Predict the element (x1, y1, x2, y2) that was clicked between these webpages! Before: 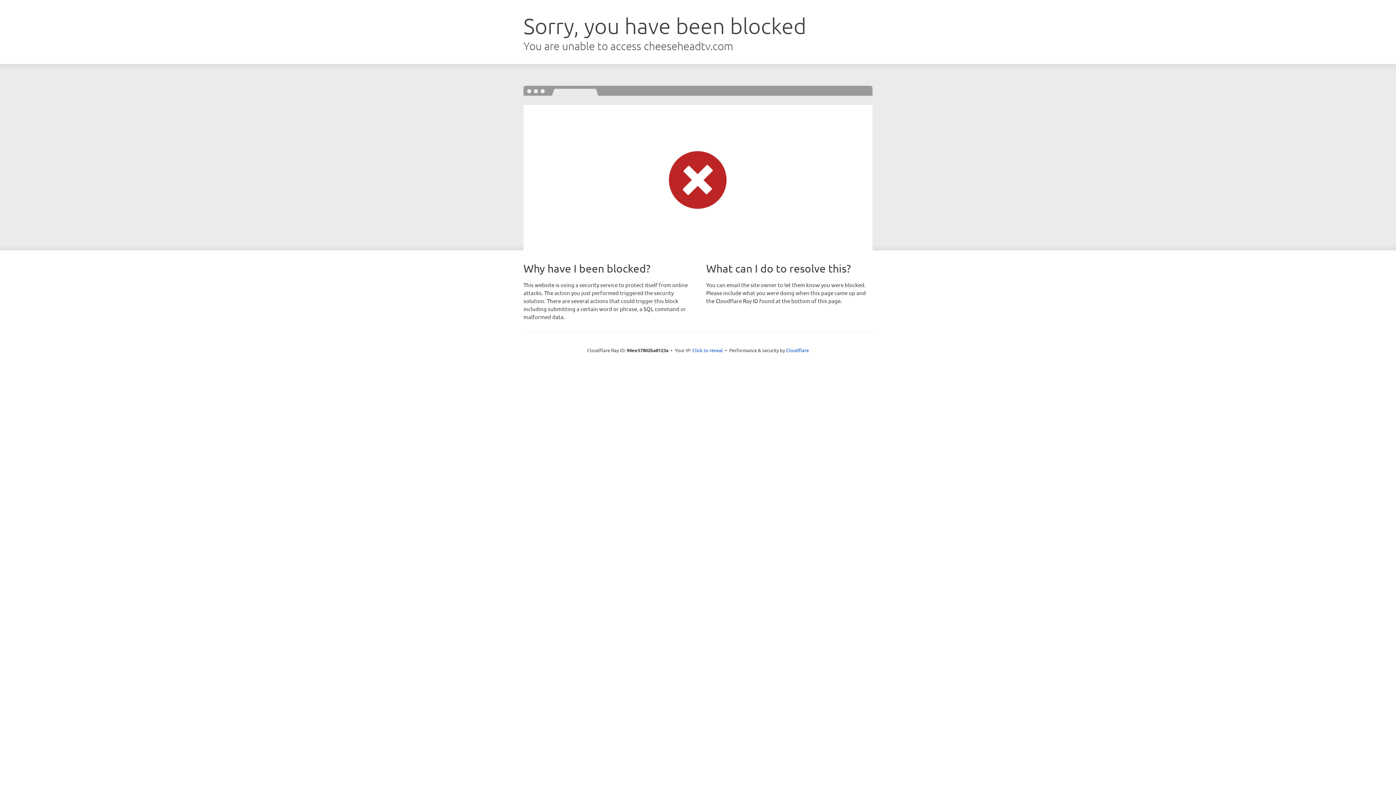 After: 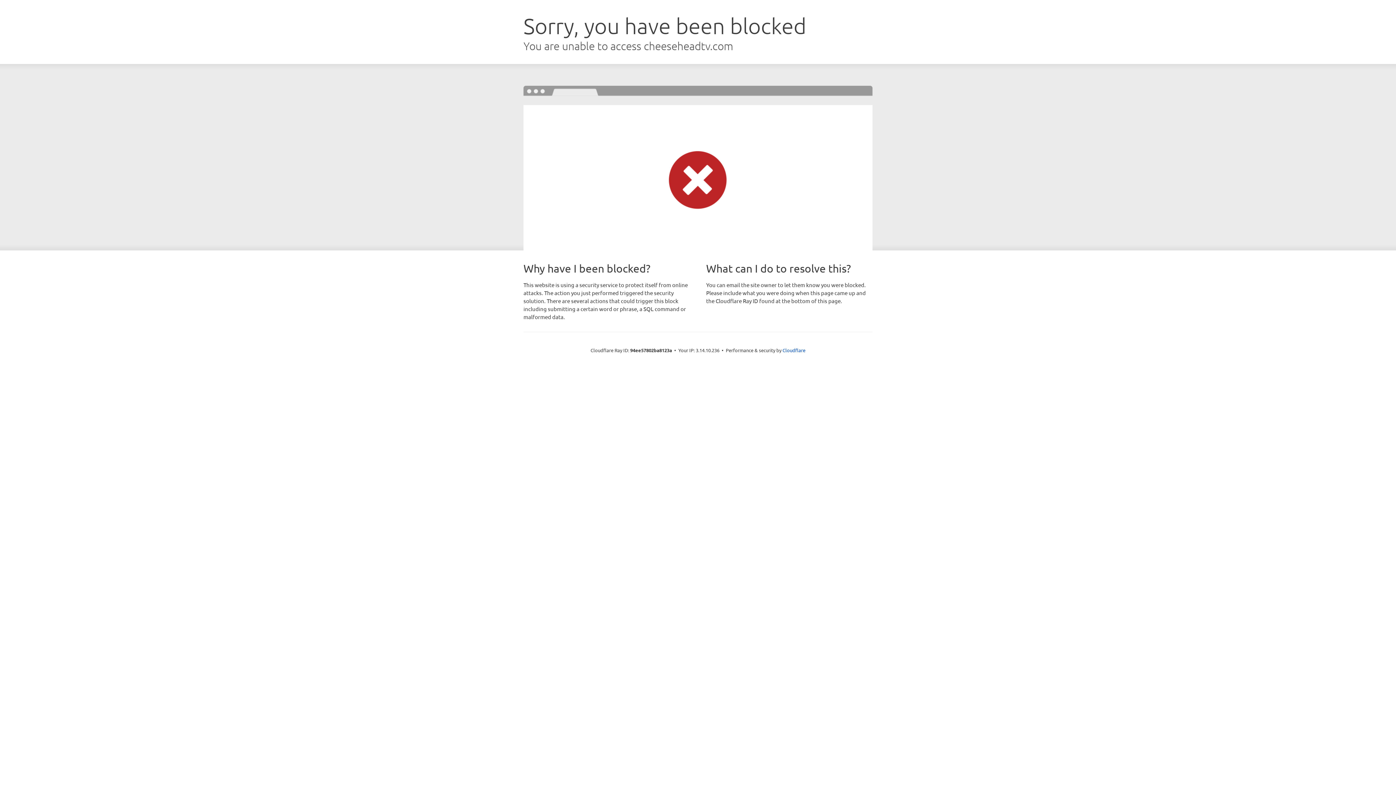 Action: bbox: (692, 346, 723, 353) label: Click to reveal